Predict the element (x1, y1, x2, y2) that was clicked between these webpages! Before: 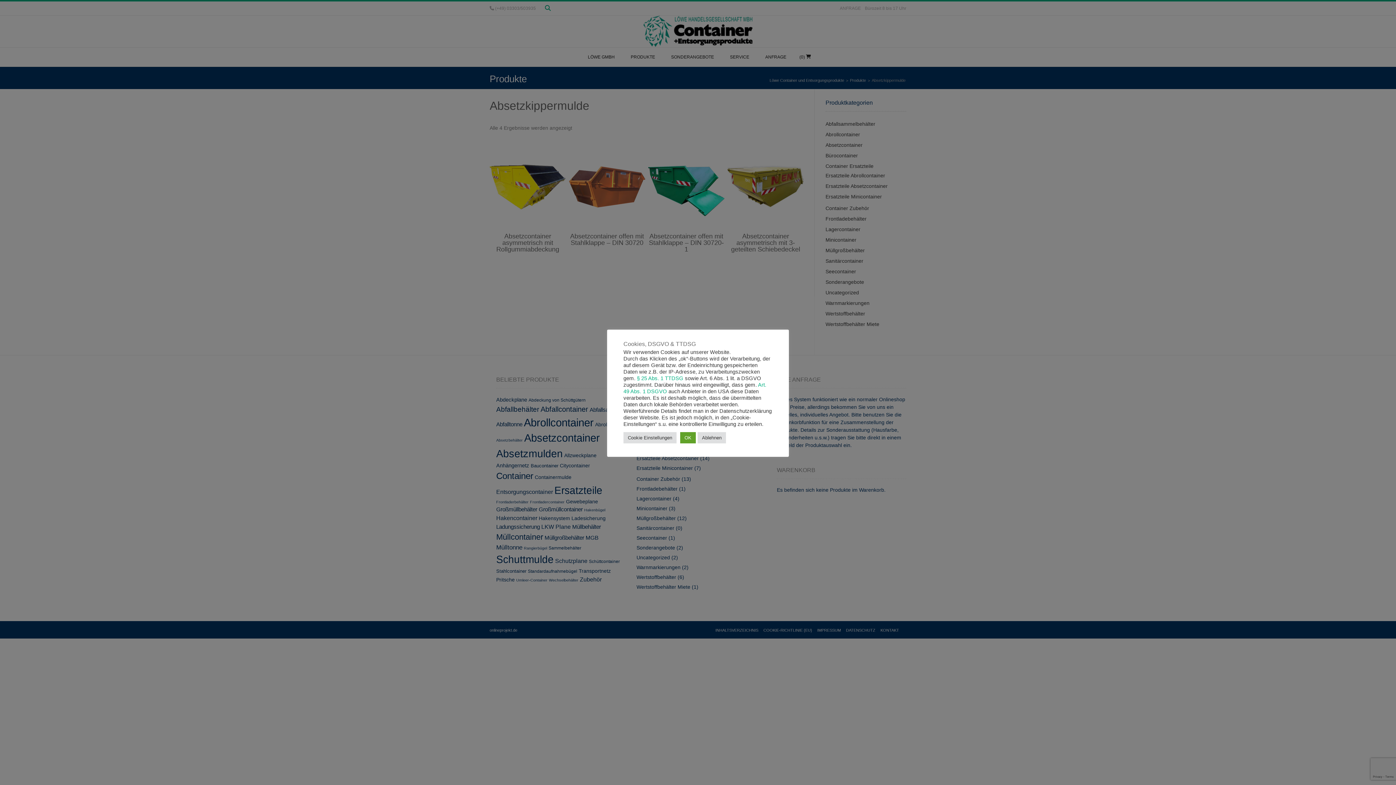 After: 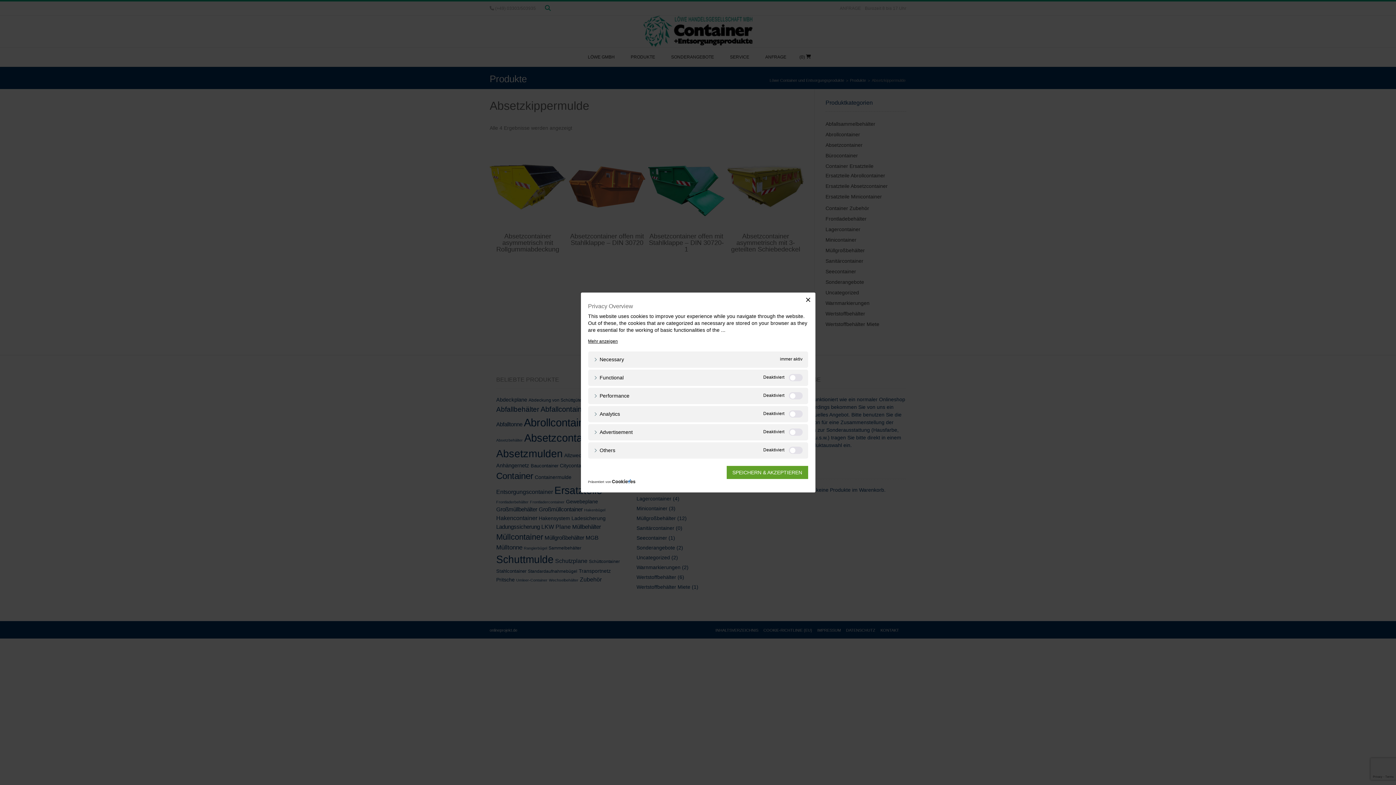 Action: bbox: (623, 432, 676, 443) label: Cookie Einstellungen